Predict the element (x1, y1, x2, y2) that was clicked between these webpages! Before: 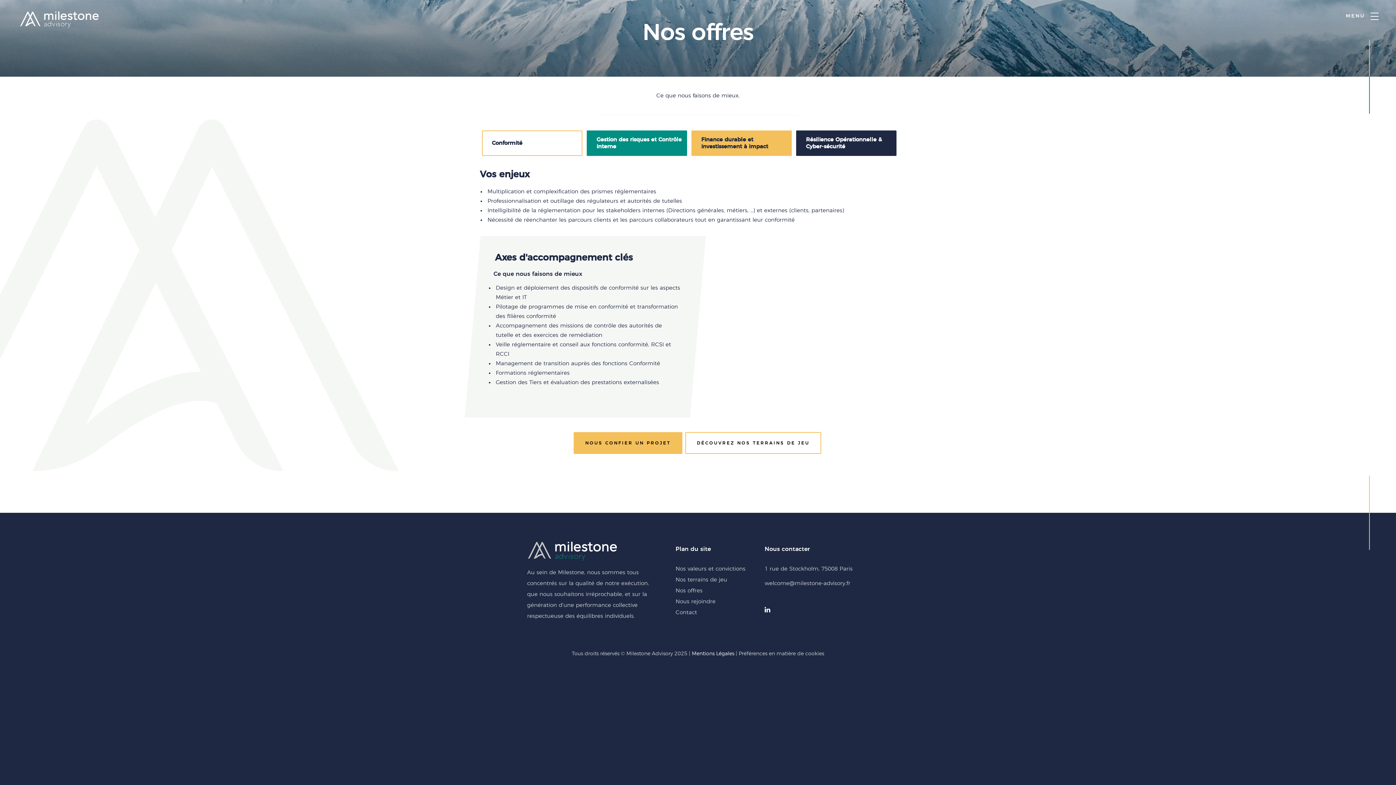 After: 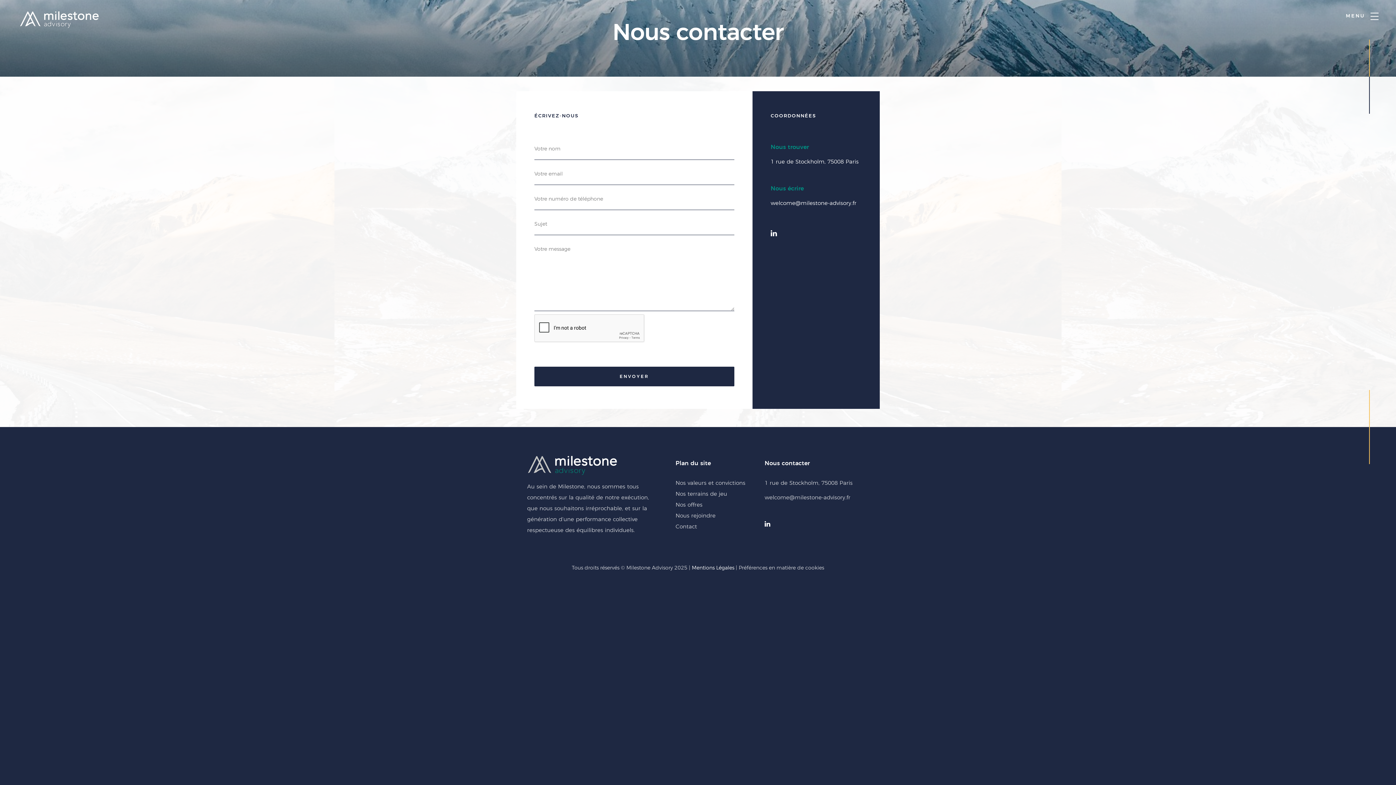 Action: label: Contact bbox: (675, 610, 697, 615)